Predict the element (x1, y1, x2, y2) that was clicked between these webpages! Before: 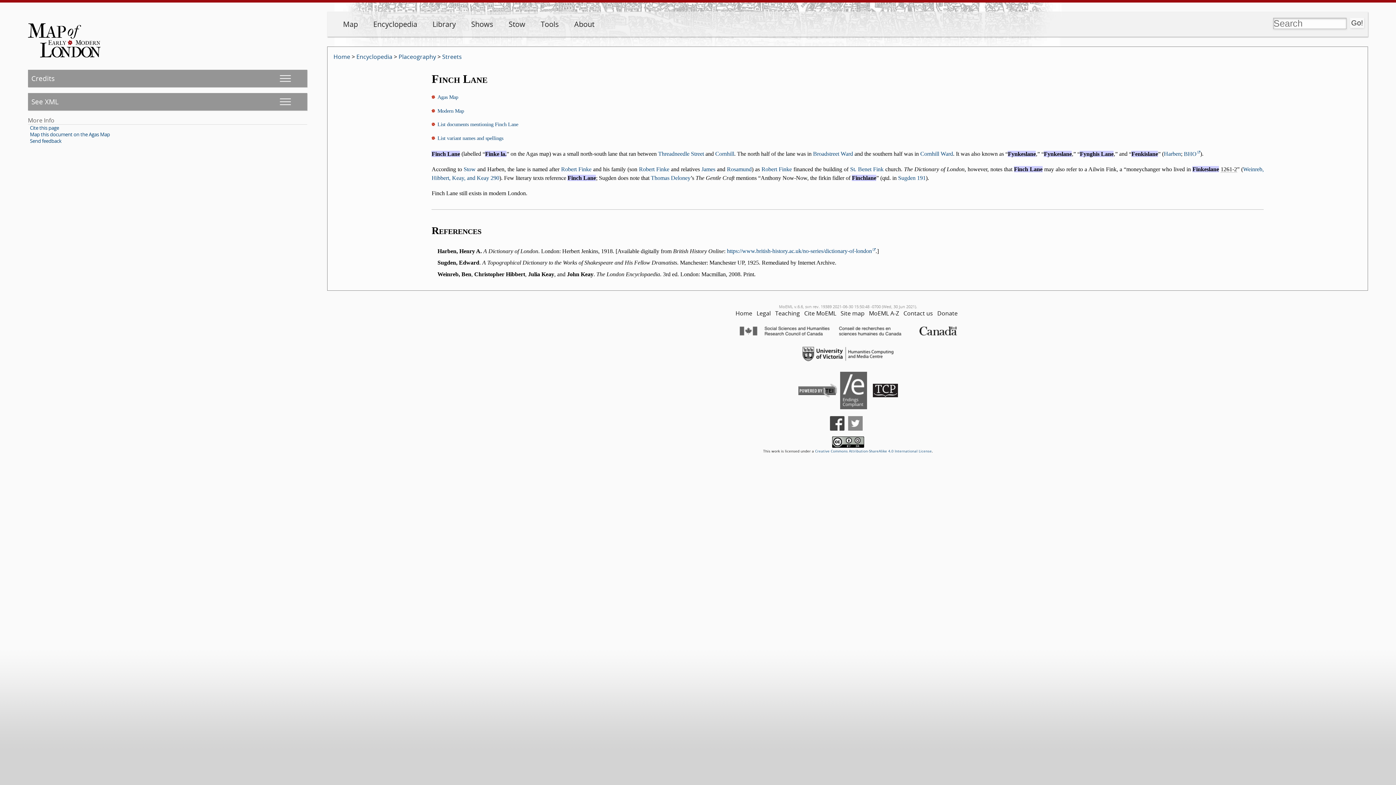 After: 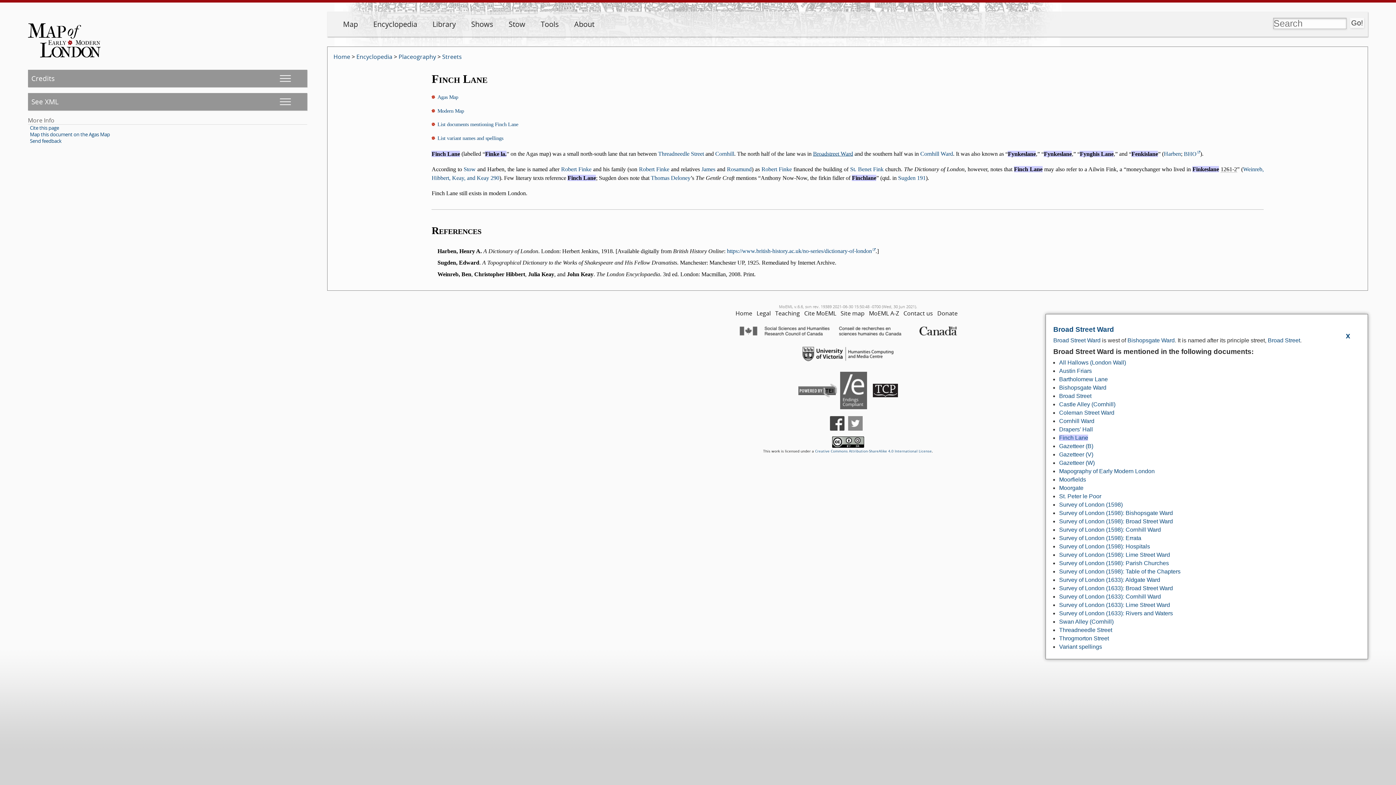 Action: bbox: (813, 150, 853, 156) label: Broadstreet Ward